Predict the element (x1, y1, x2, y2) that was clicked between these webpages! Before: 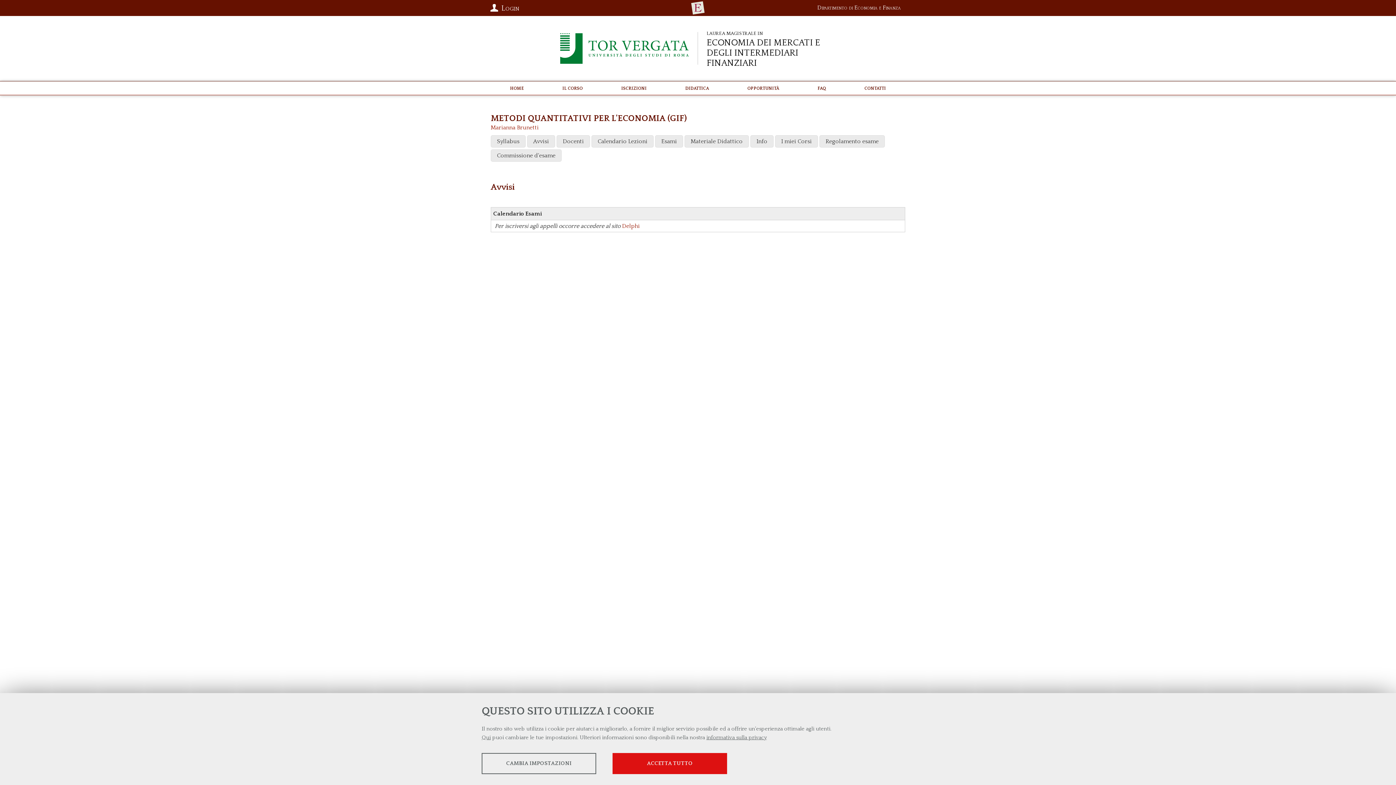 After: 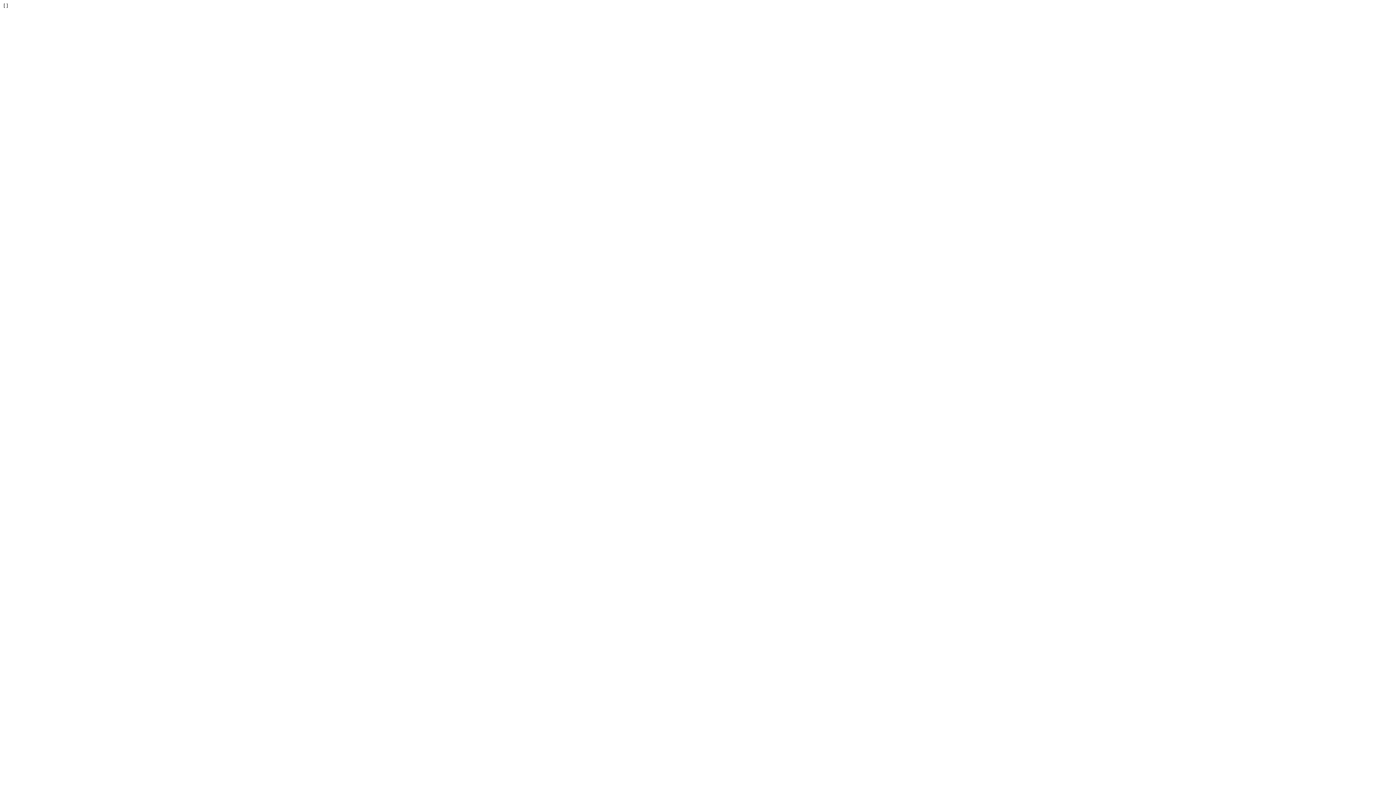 Action: bbox: (888, 209, 895, 216)